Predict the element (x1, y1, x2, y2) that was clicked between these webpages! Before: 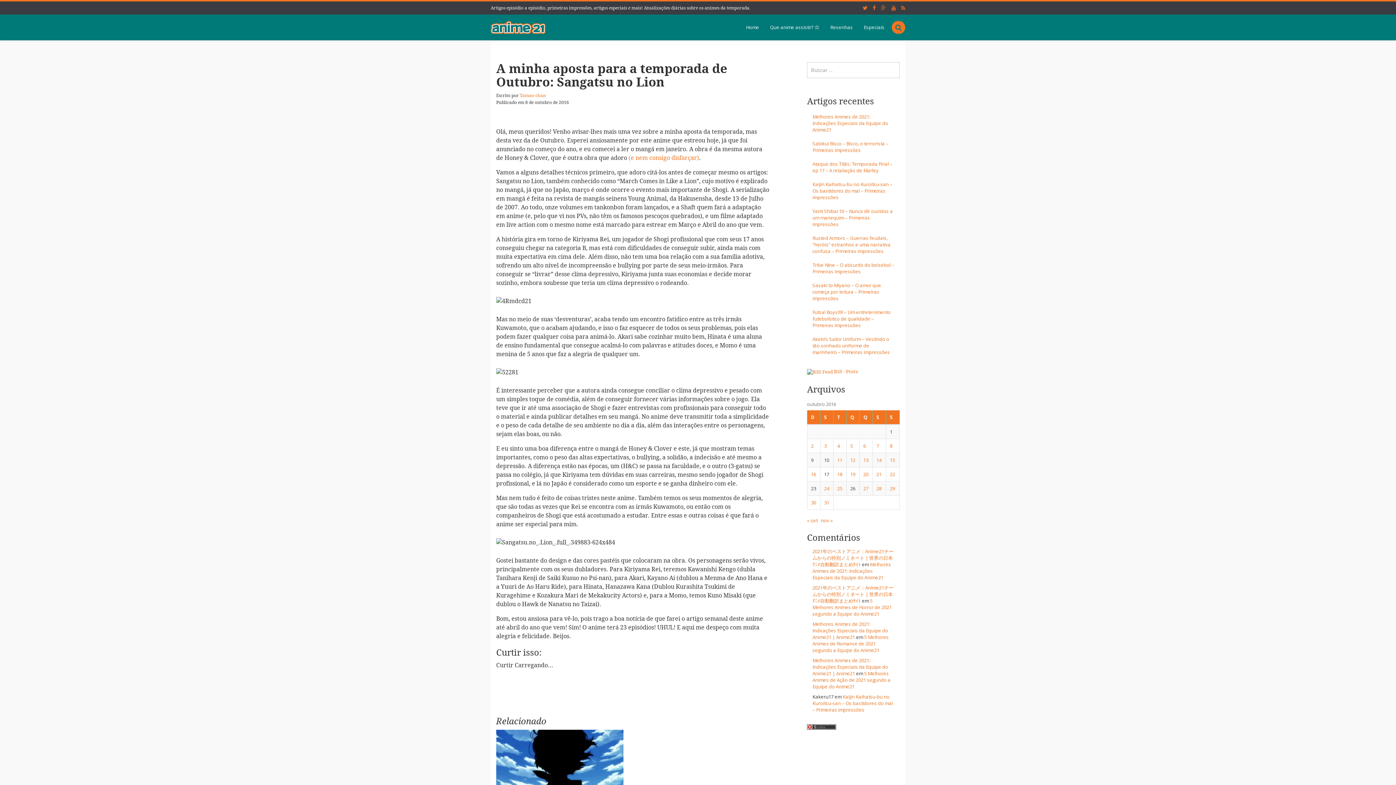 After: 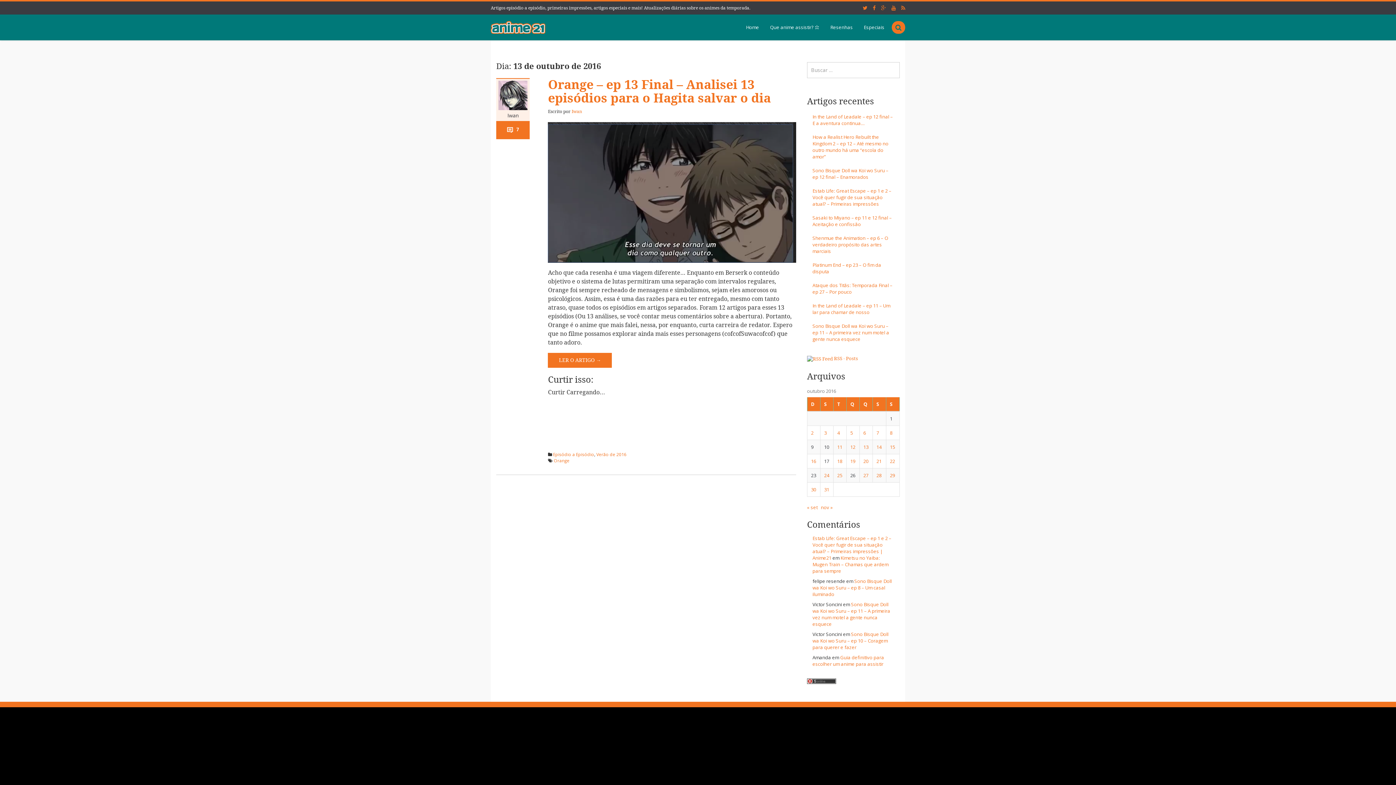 Action: bbox: (863, 456, 868, 463) label: Posts publicados em 13 de October de 2016